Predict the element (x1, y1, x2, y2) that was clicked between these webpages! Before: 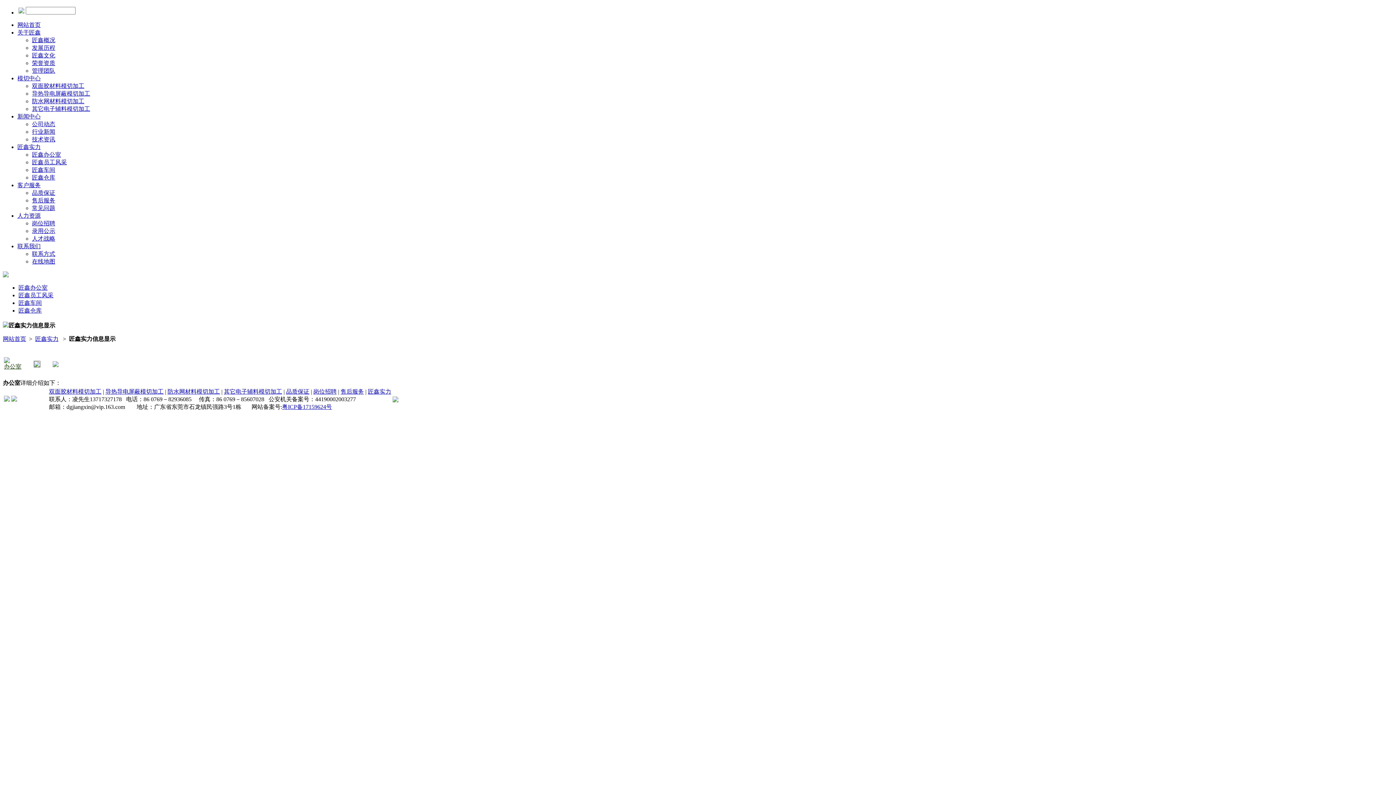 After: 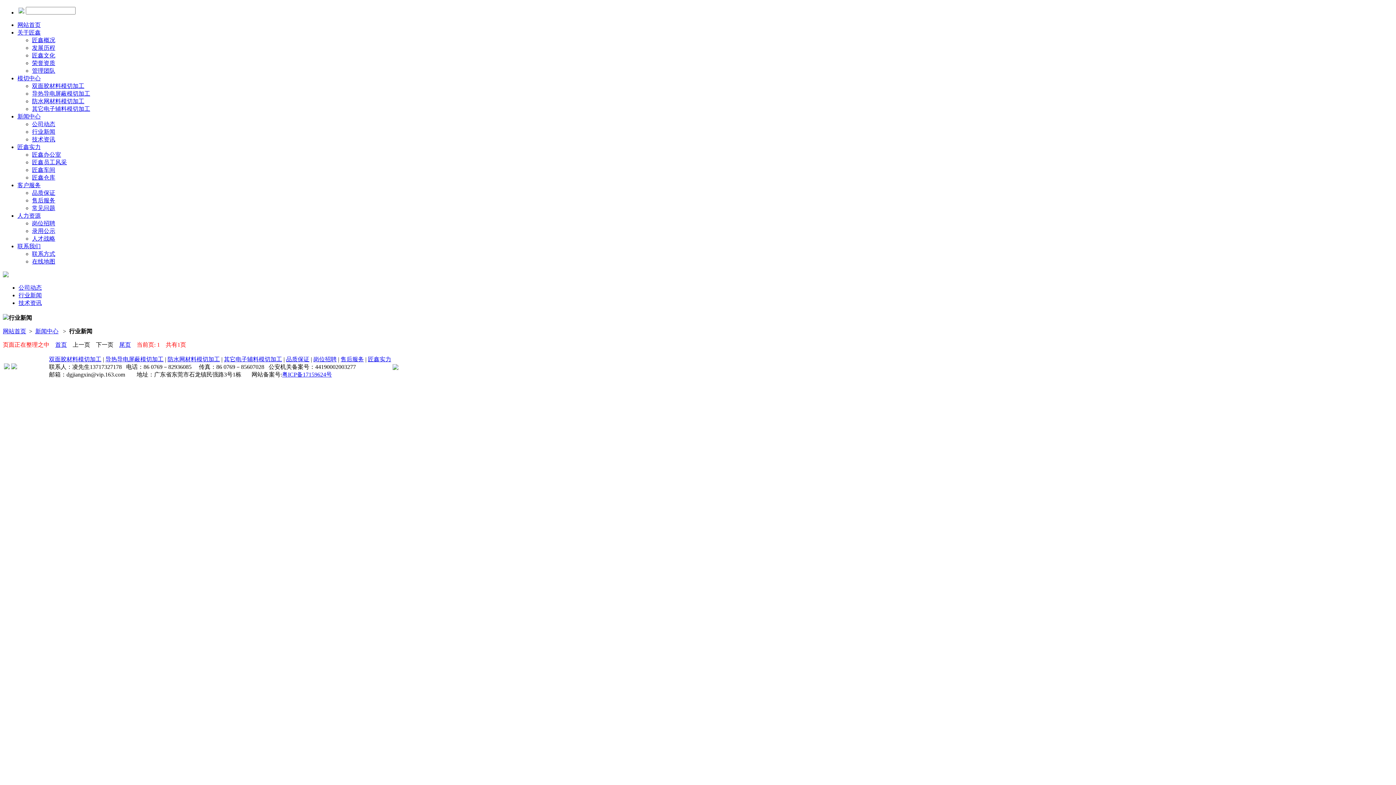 Action: bbox: (32, 128, 55, 134) label: 行业新闻